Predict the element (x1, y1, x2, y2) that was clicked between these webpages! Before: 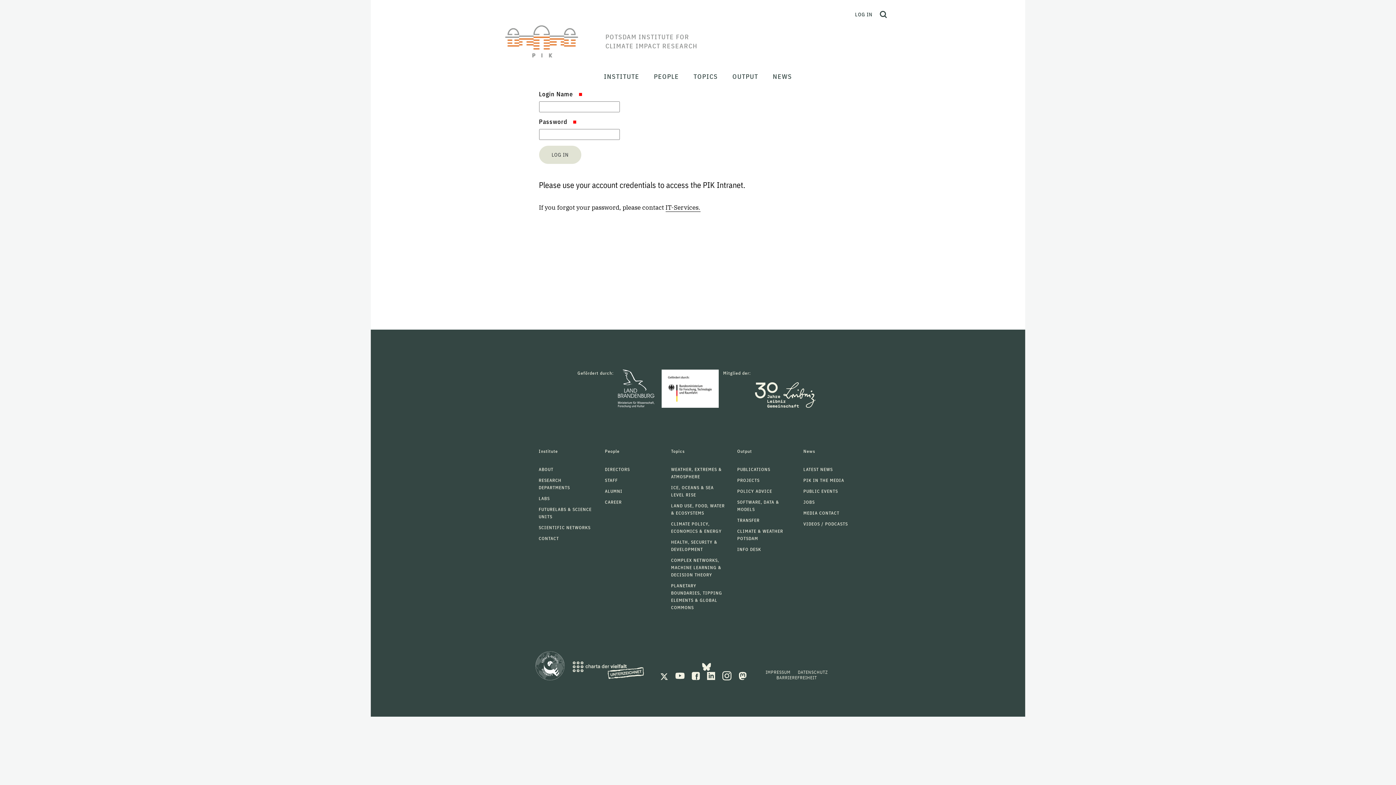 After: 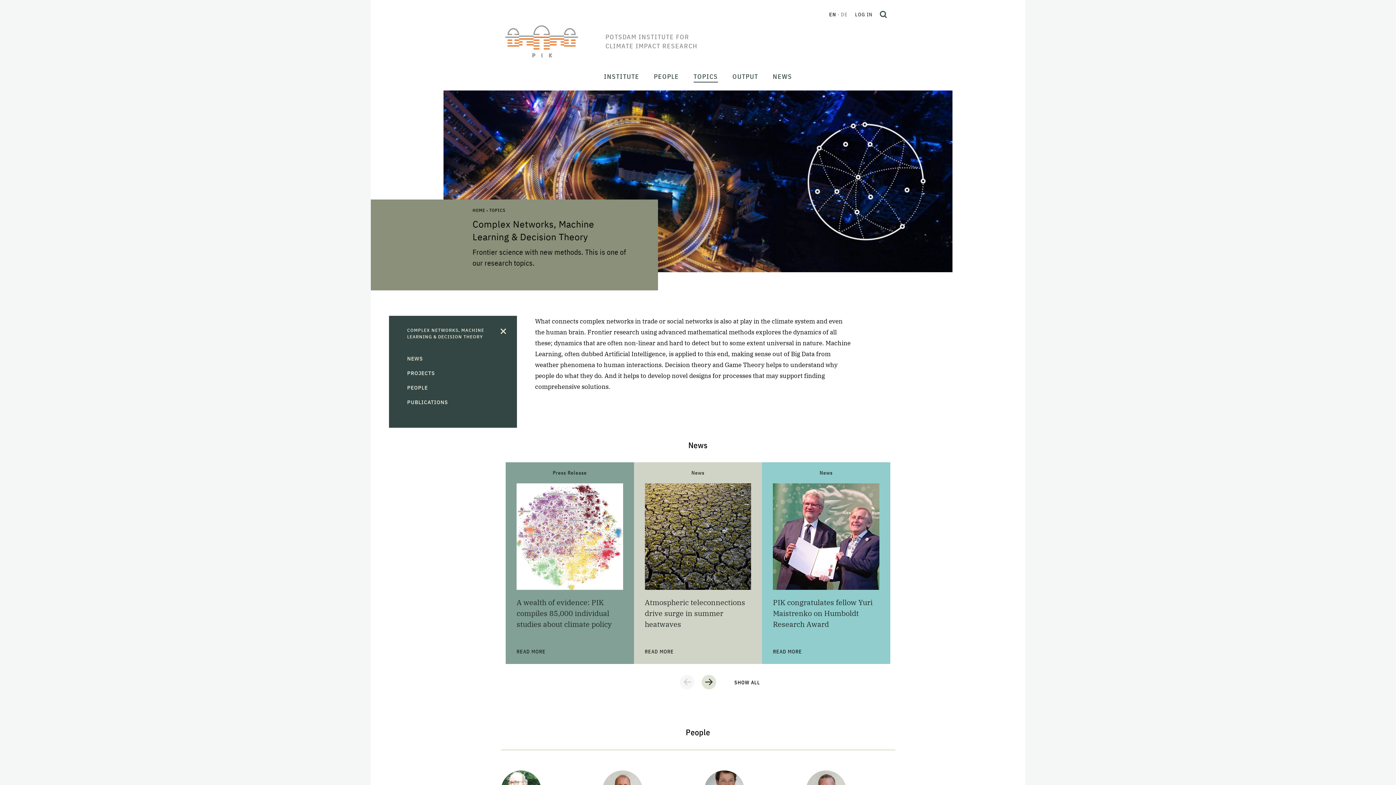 Action: bbox: (671, 557, 721, 578) label: COMPLEX NETWORKS, MACHINE LEARNING & DECISION THEORY